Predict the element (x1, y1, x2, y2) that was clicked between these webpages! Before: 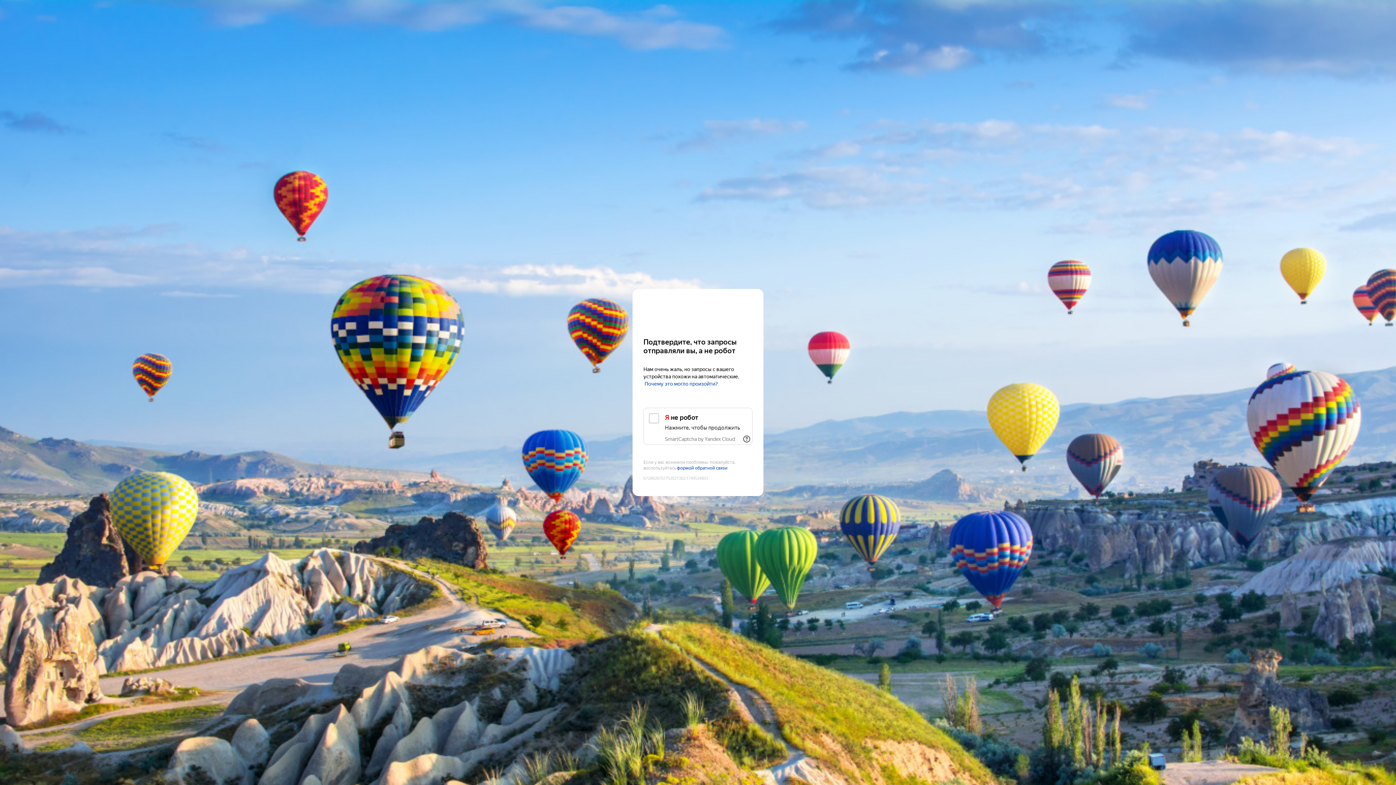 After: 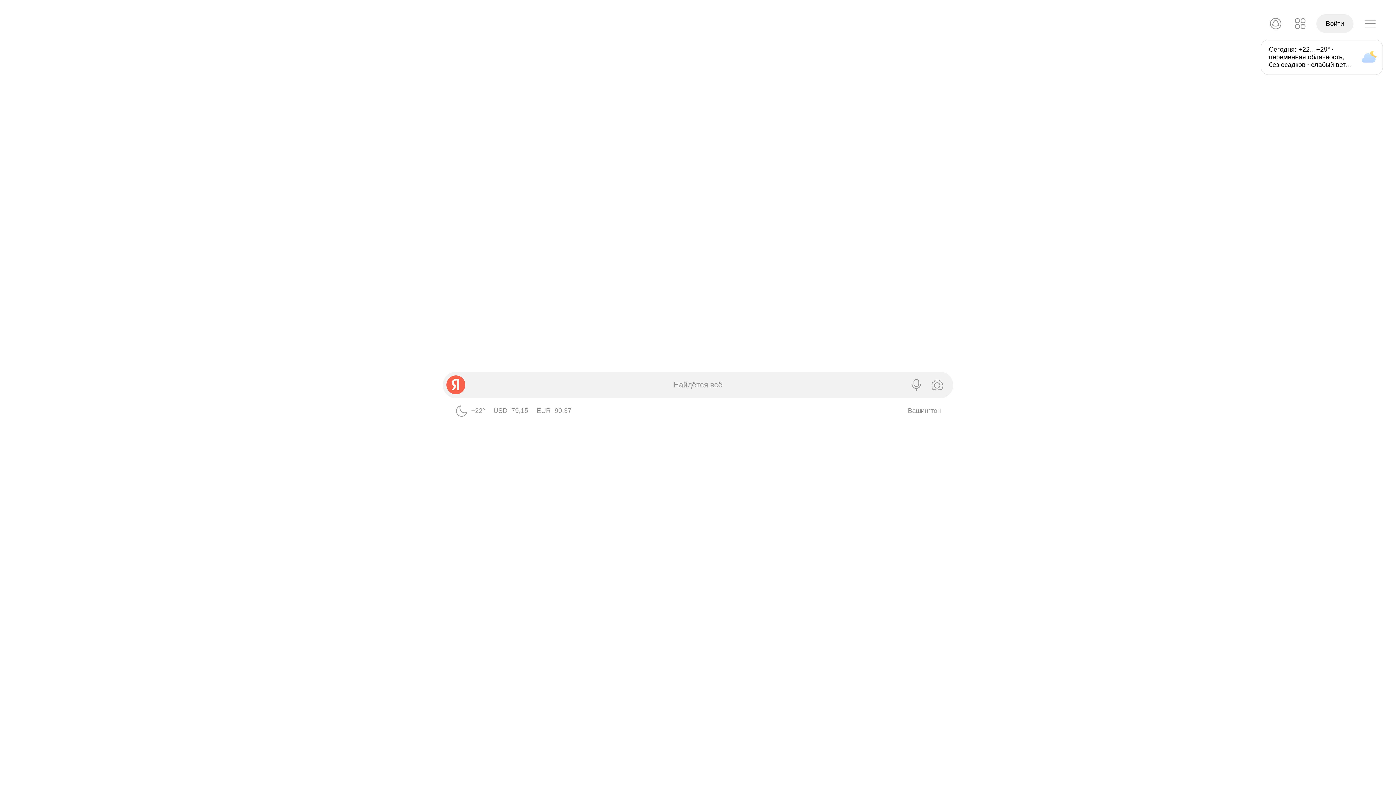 Action: label: Yandex bbox: (643, 303, 752, 316)